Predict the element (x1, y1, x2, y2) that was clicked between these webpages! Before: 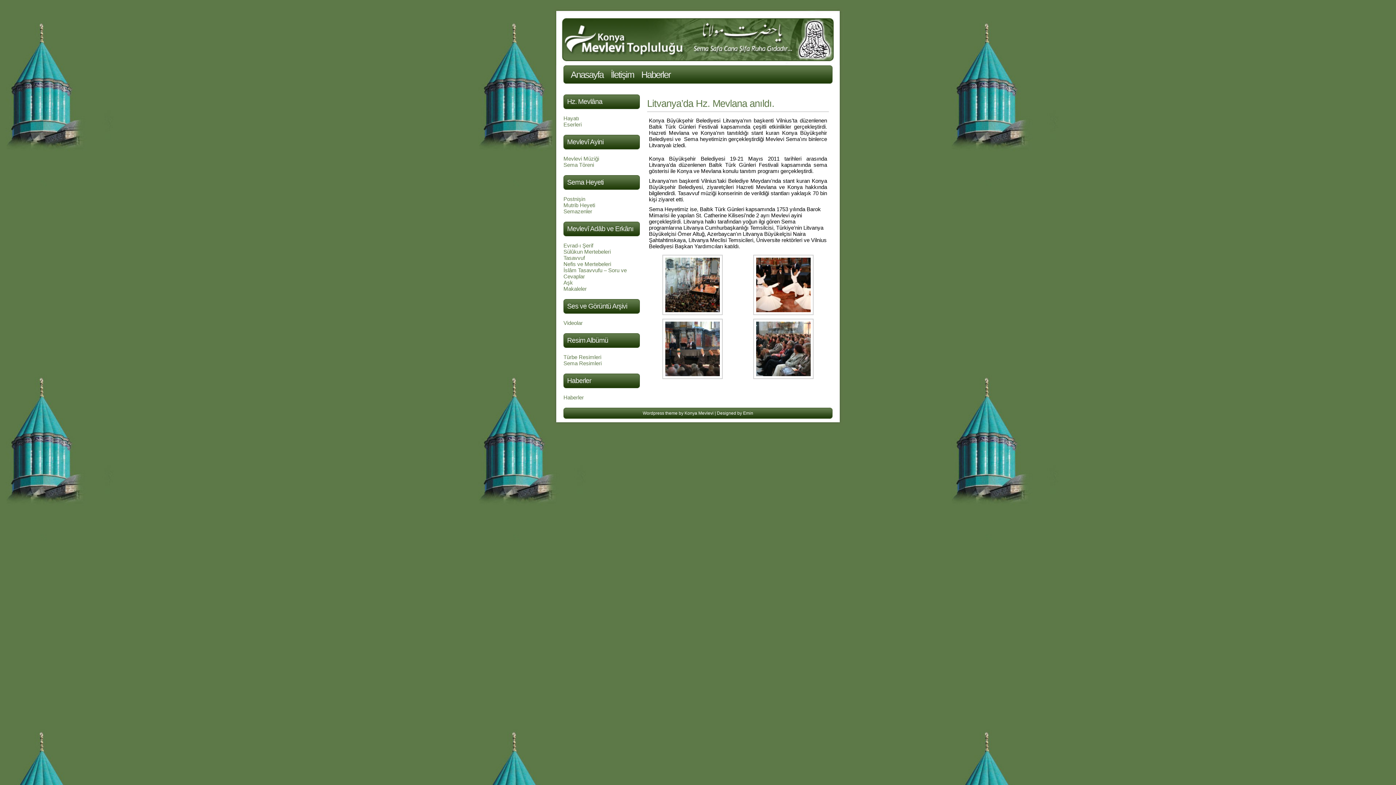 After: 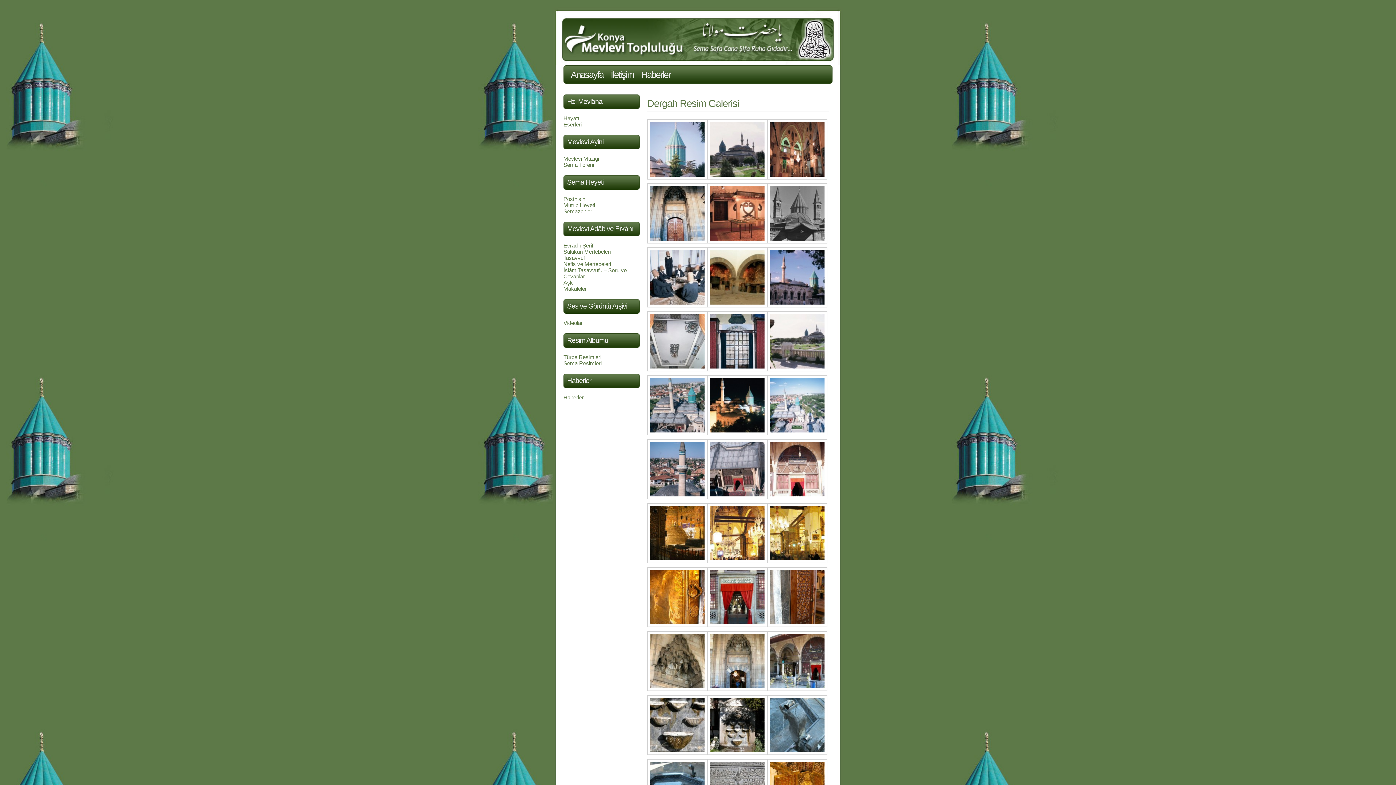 Action: bbox: (563, 354, 601, 360) label: Türbe Resimleri